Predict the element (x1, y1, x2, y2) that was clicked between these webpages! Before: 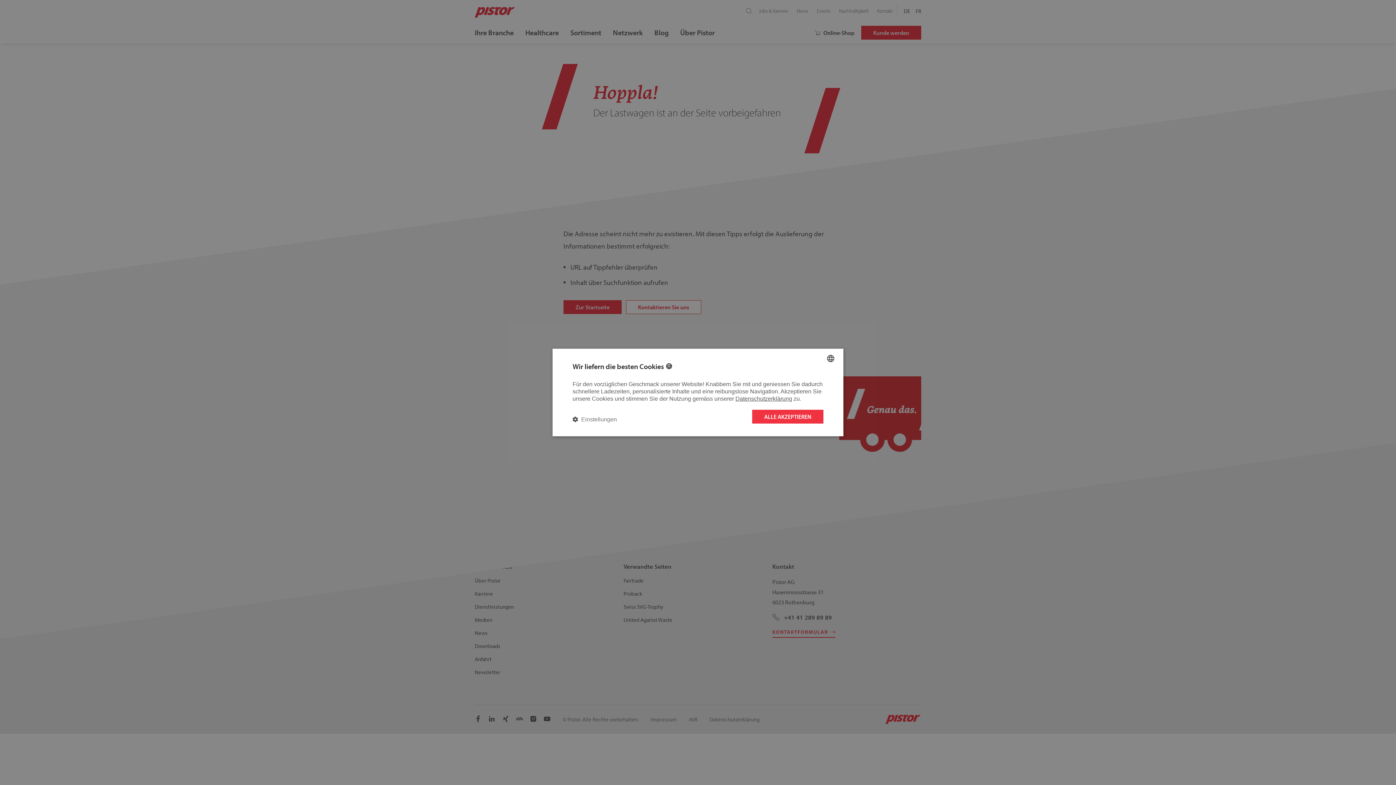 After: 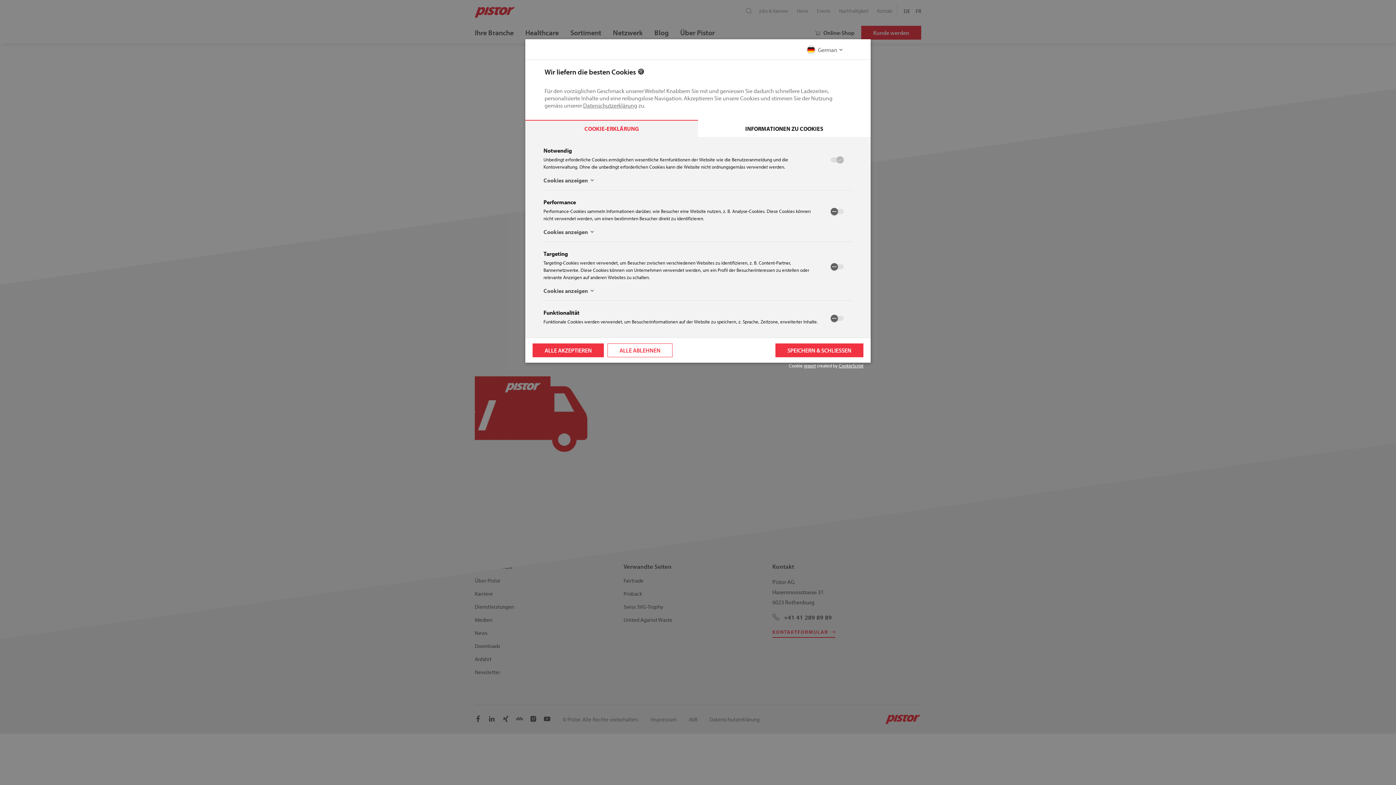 Action: bbox: (572, 414, 617, 424) label:  Einstellungen